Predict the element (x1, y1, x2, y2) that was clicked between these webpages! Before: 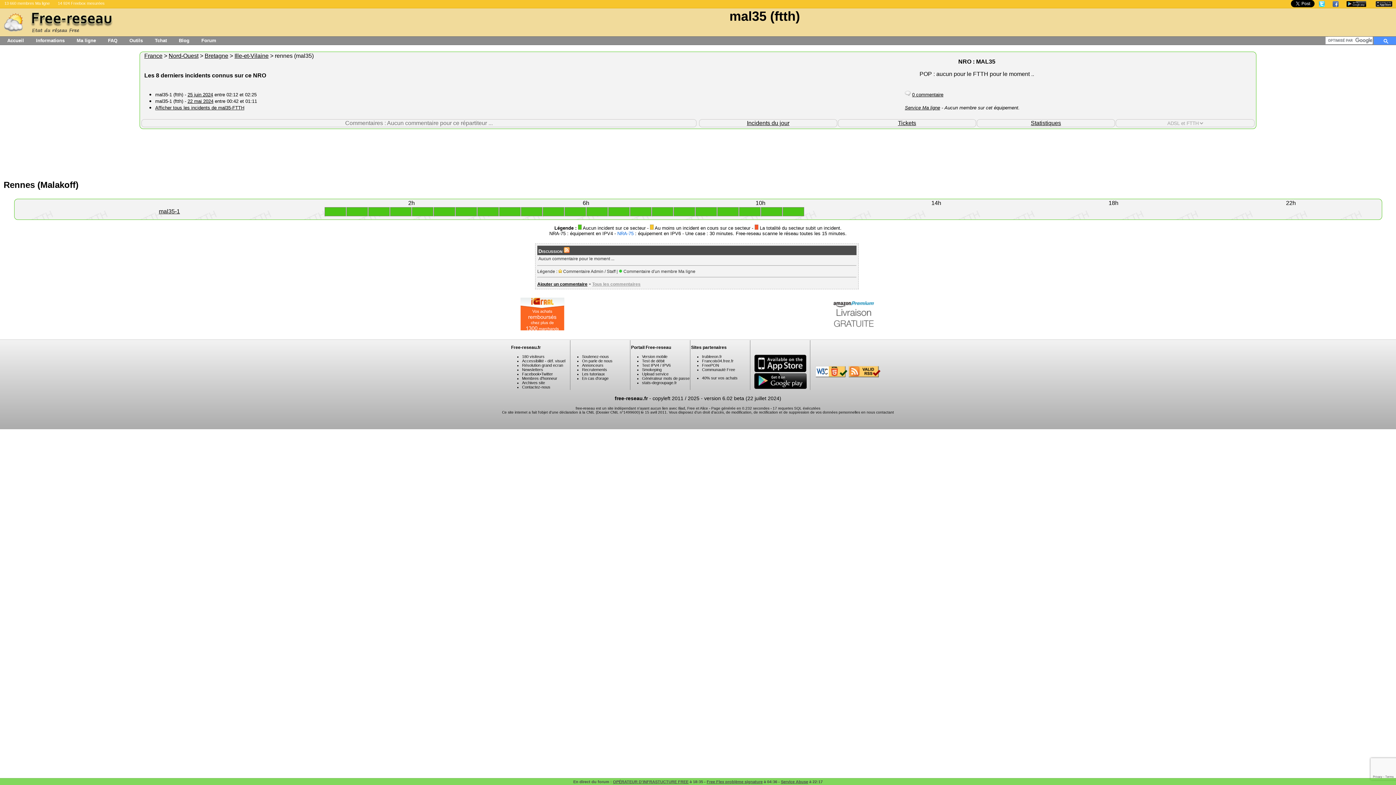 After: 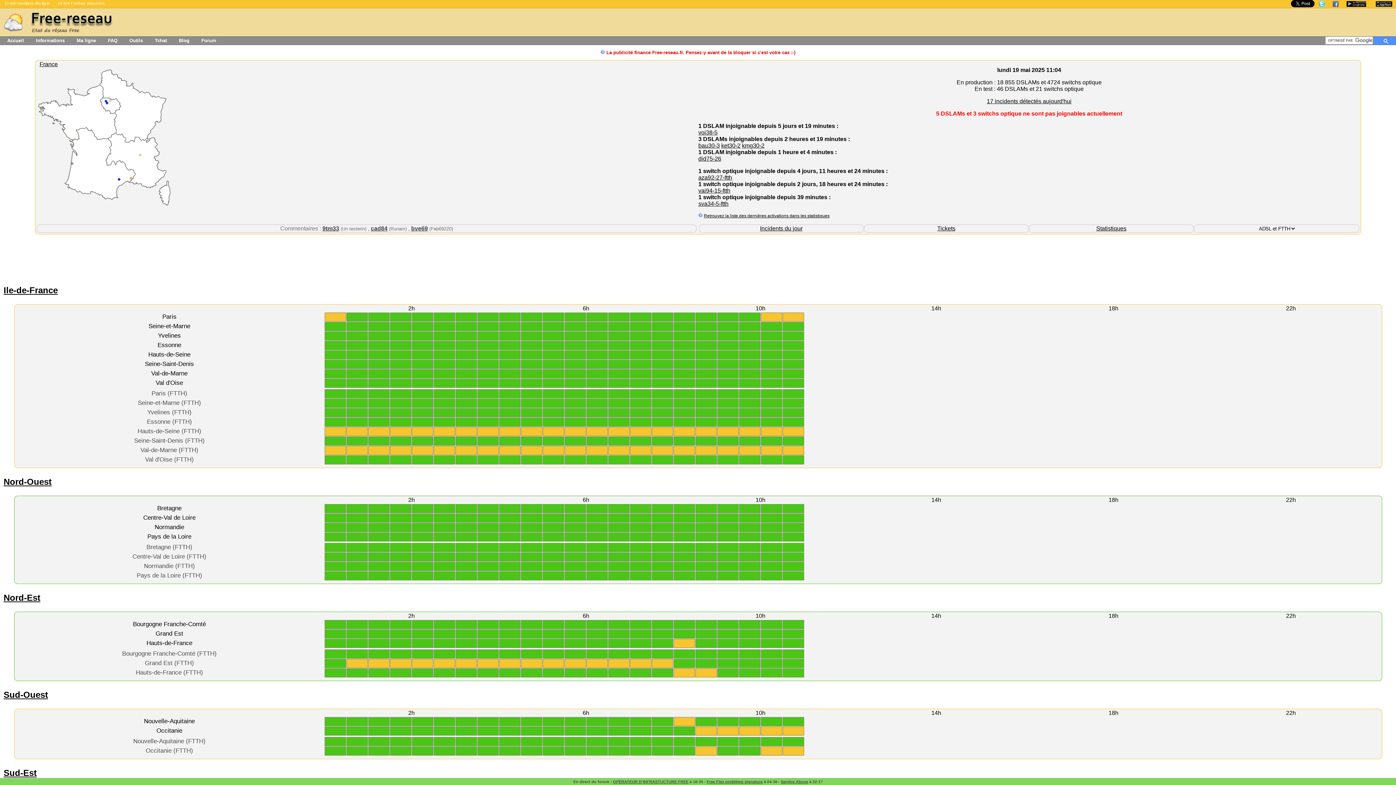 Action: bbox: (522, 363, 563, 367) label: Résolution grand ecran